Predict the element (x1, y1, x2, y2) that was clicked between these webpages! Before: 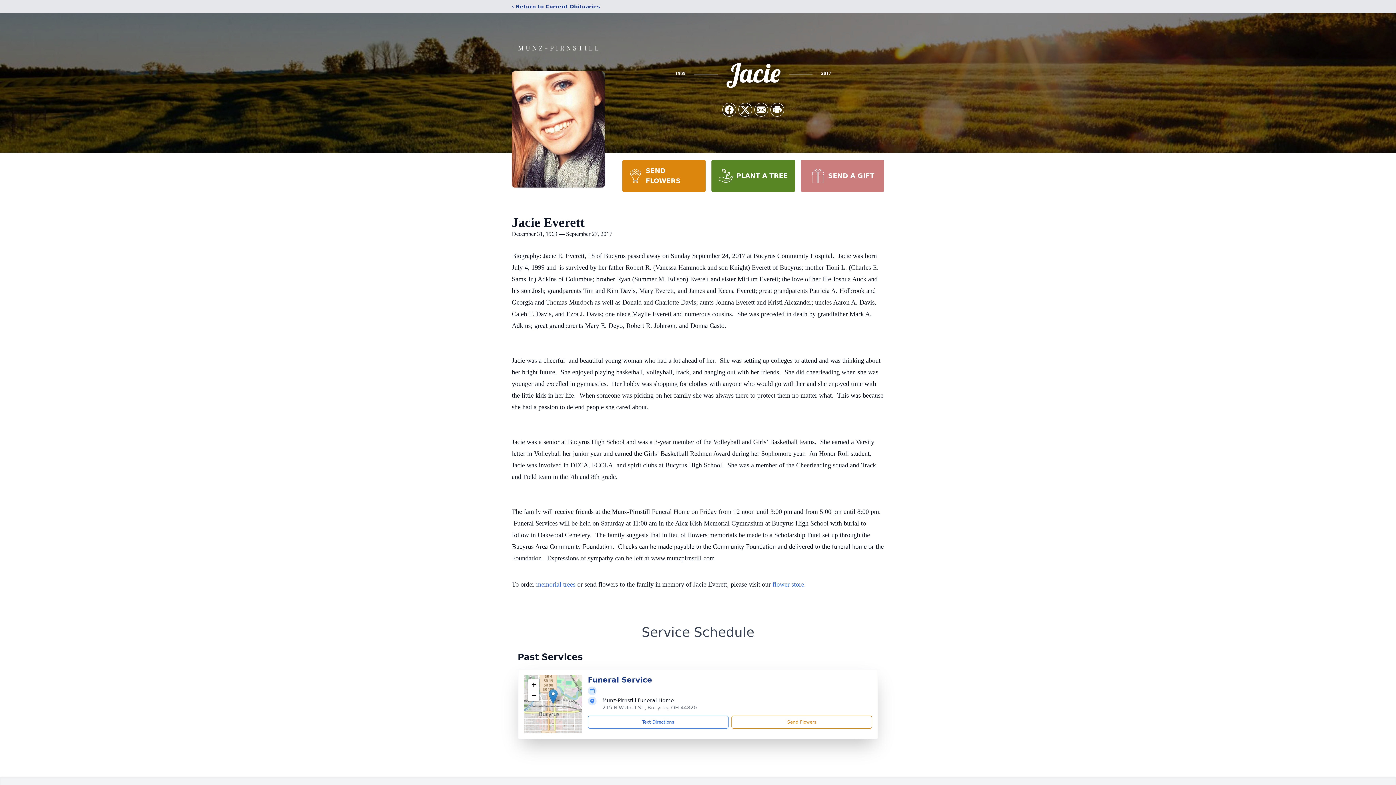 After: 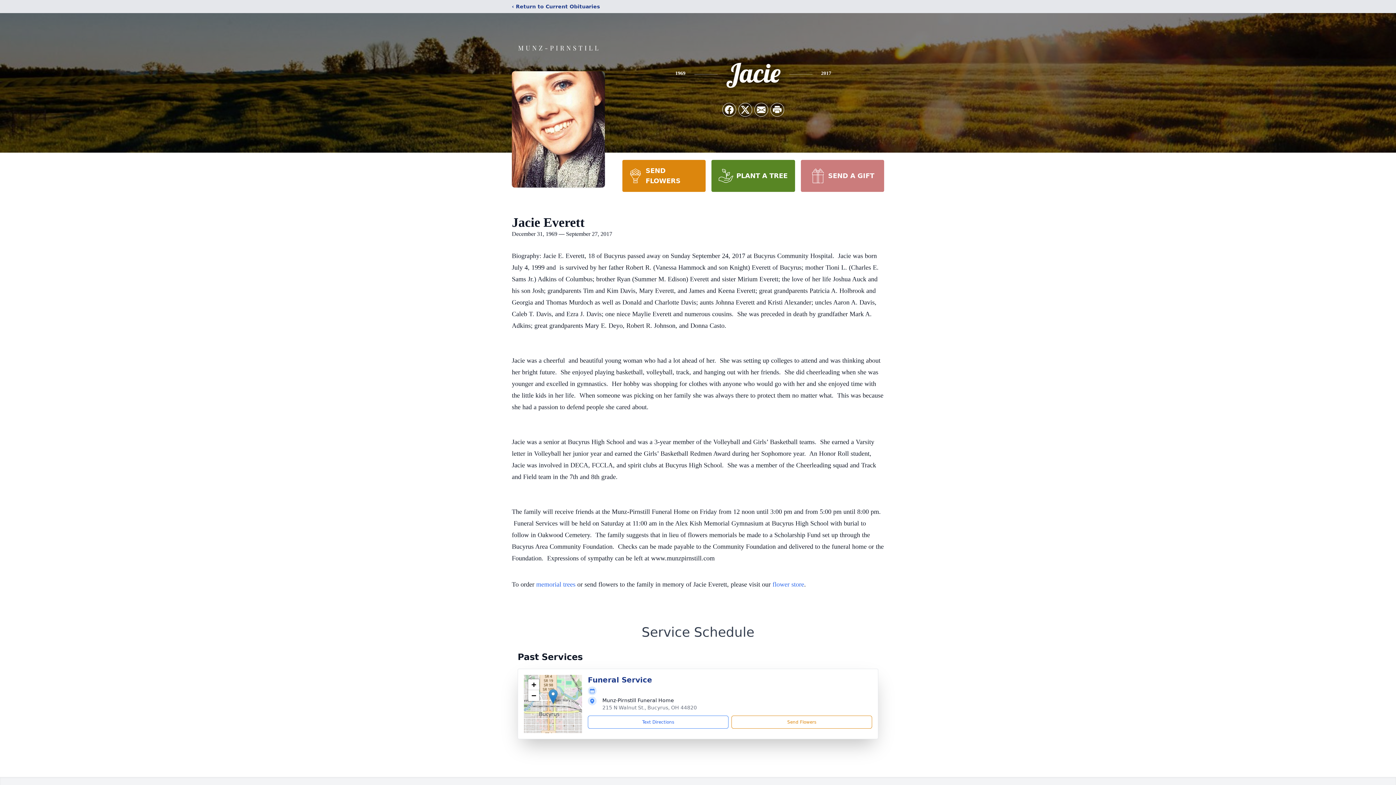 Action: bbox: (711, 160, 795, 192) label: PLANT A TREE